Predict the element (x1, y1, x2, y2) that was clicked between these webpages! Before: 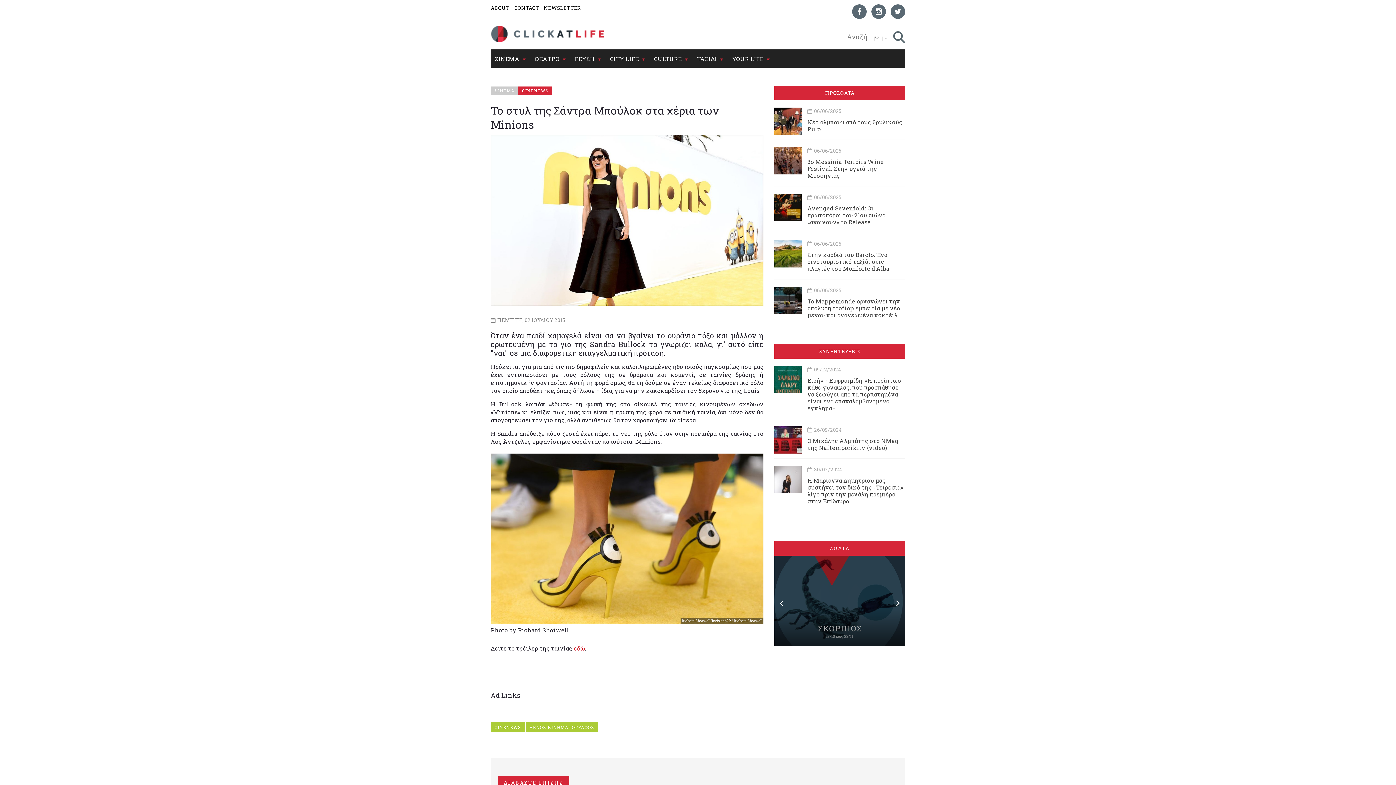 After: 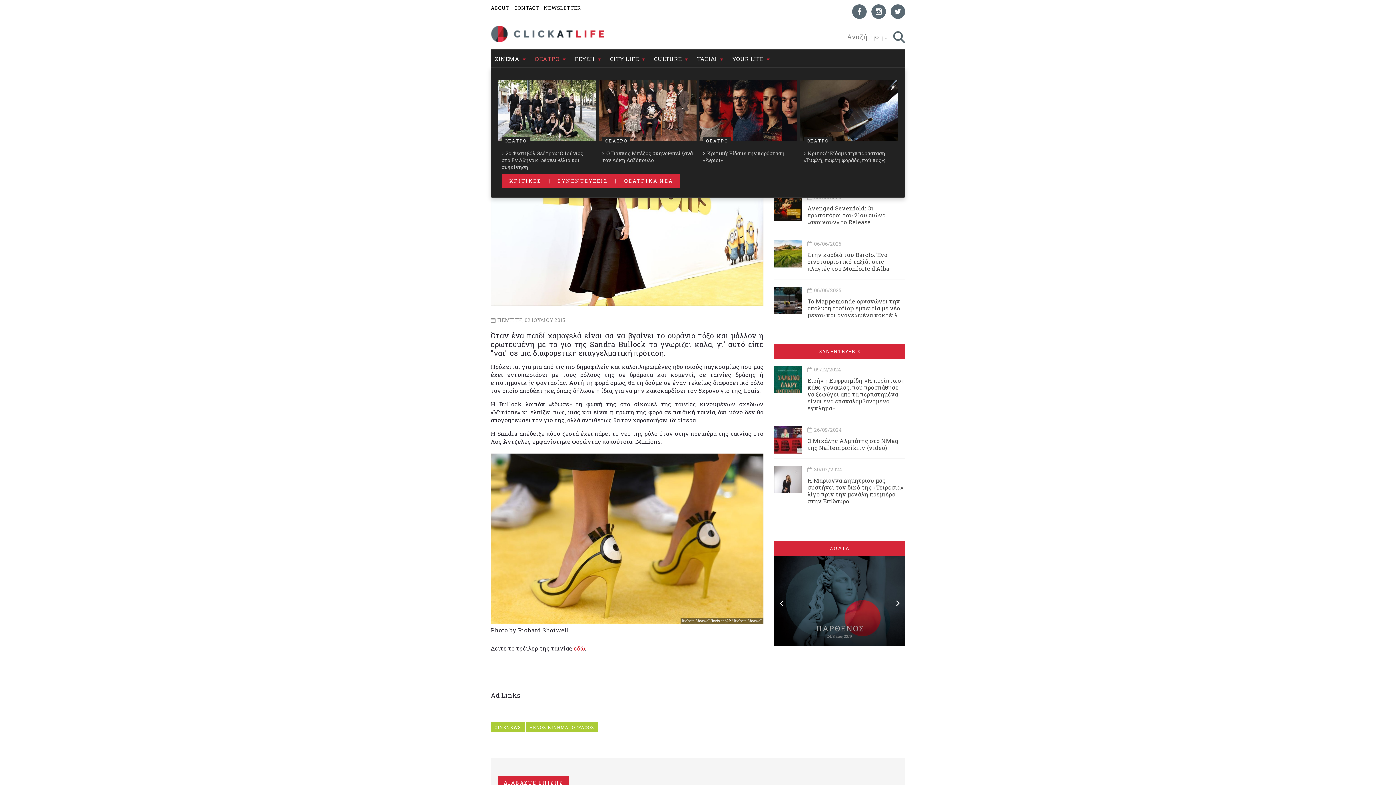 Action: bbox: (561, 49, 571, 67)